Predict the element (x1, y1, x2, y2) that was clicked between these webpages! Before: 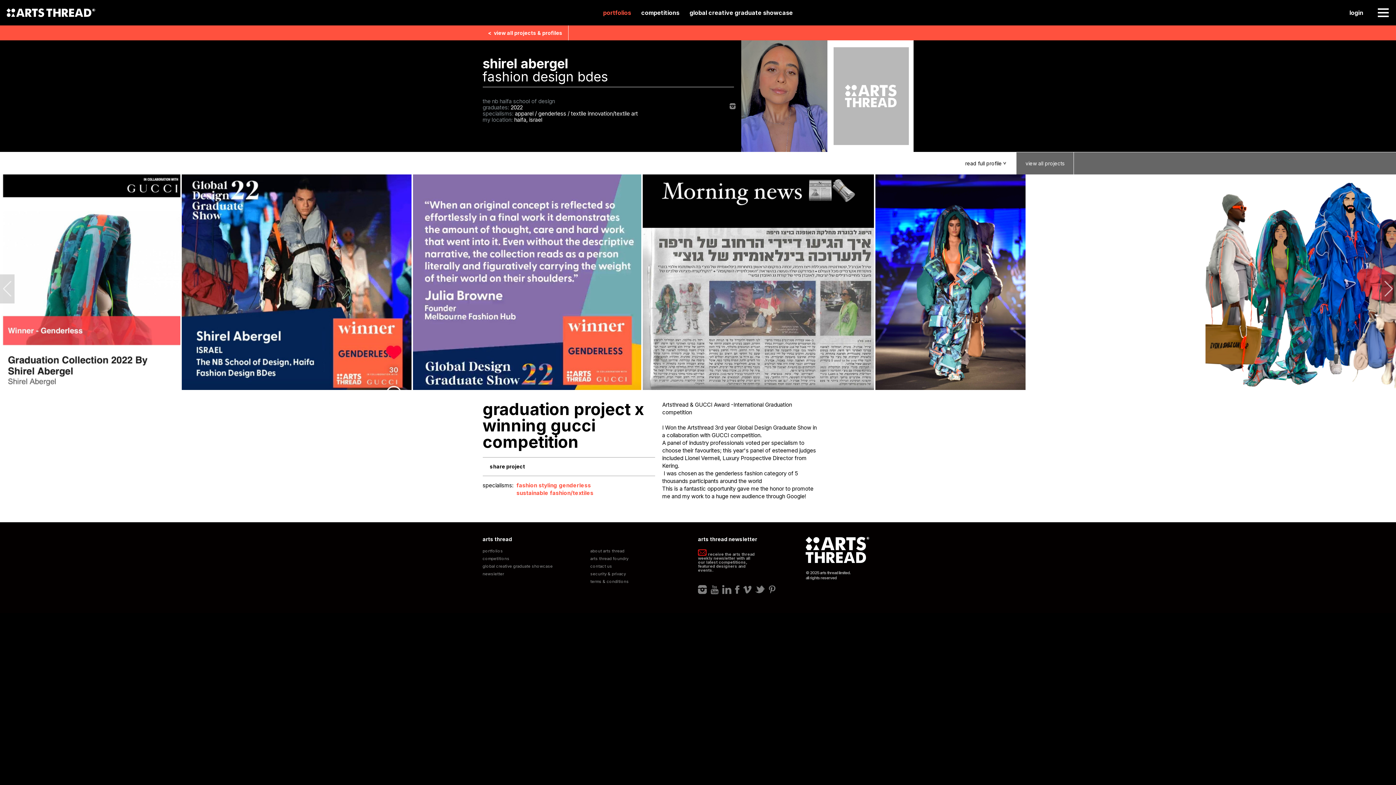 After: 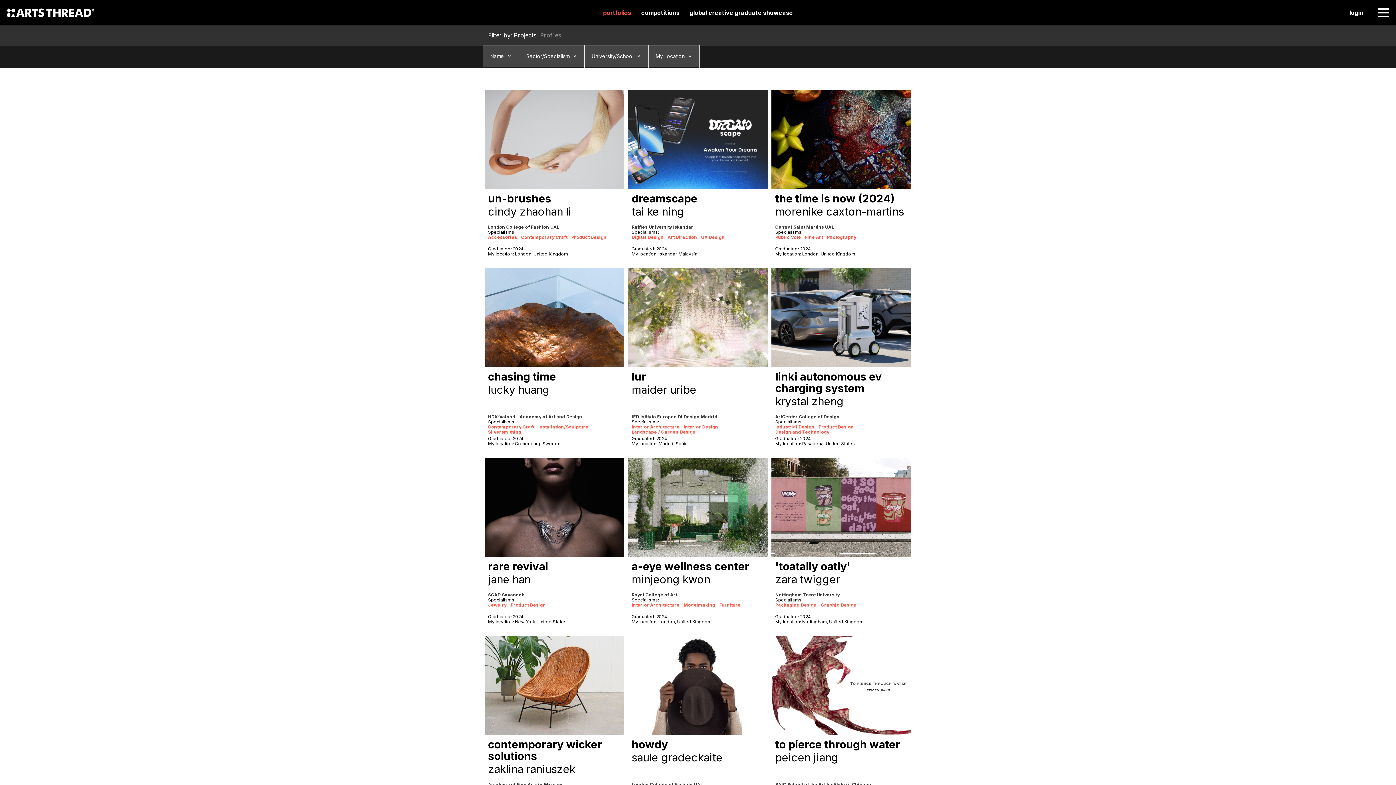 Action: bbox: (482, 25, 568, 40) label: < view all projects & profiles